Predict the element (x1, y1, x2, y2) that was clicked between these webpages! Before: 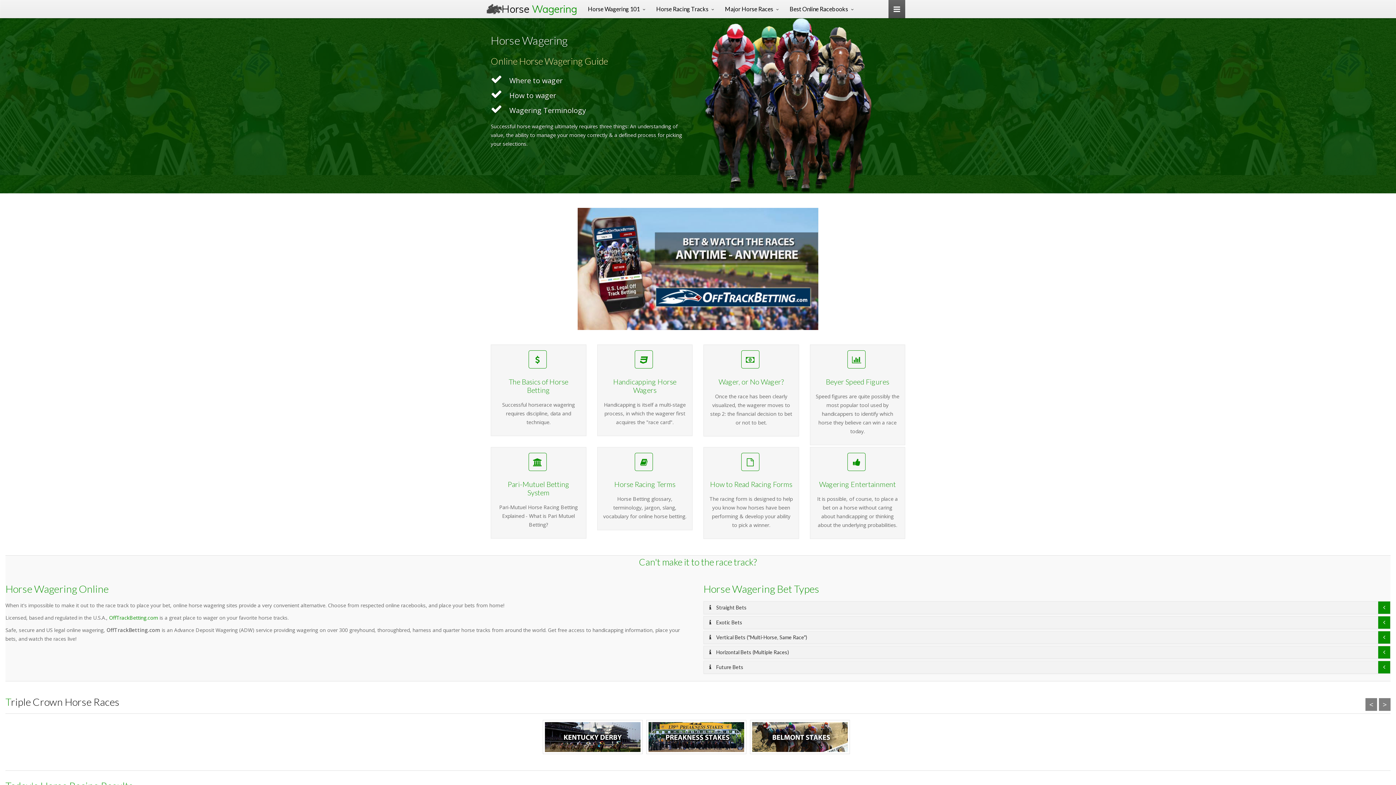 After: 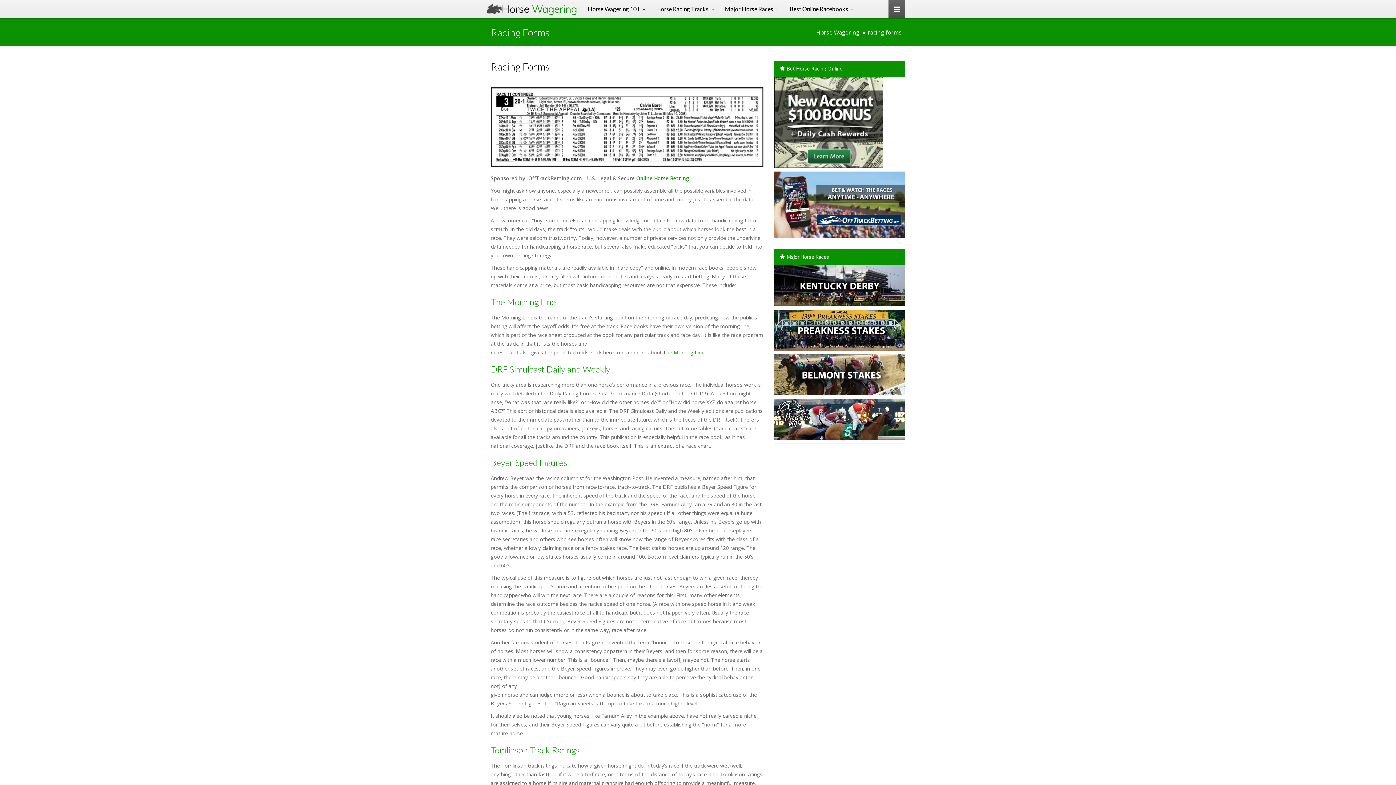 Action: label: How to Read Racing Forms bbox: (710, 489, 792, 498)